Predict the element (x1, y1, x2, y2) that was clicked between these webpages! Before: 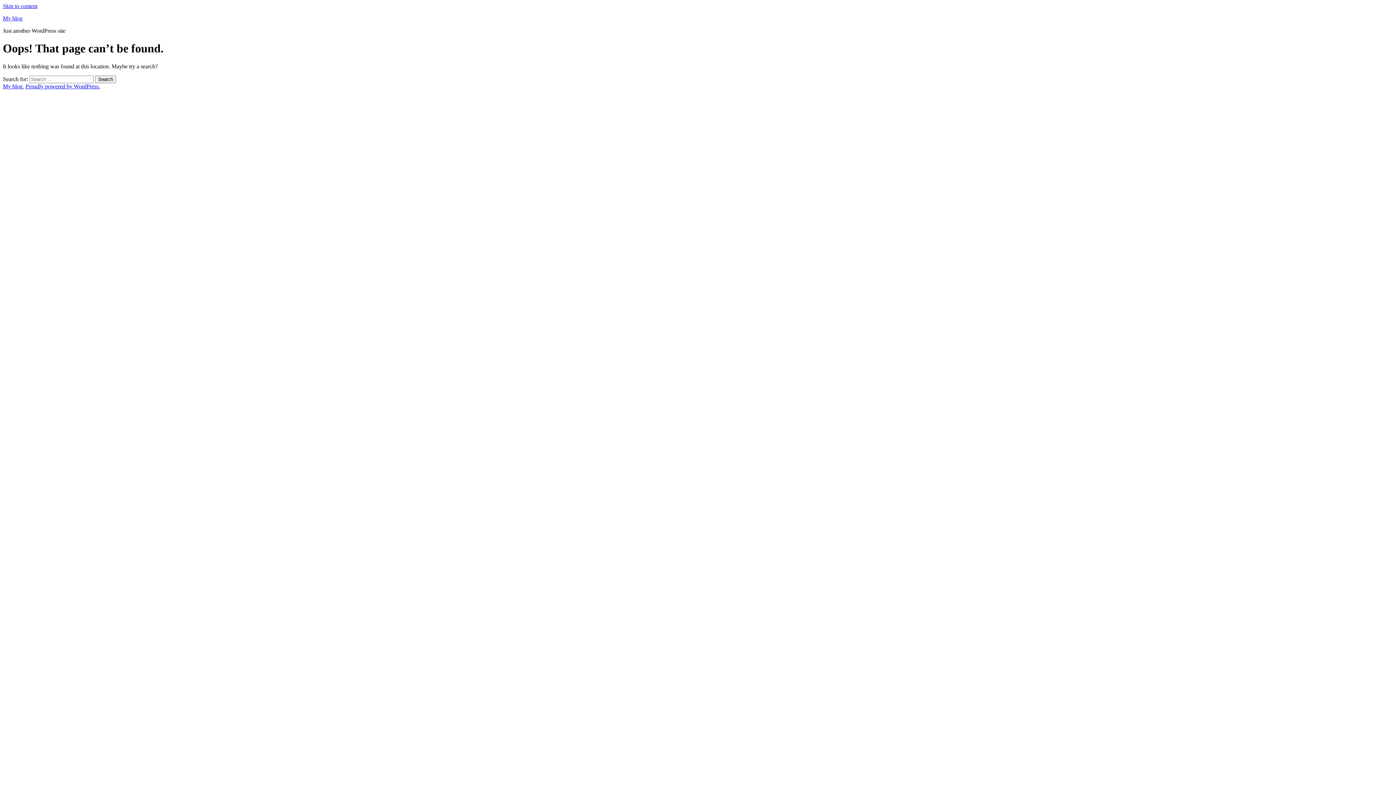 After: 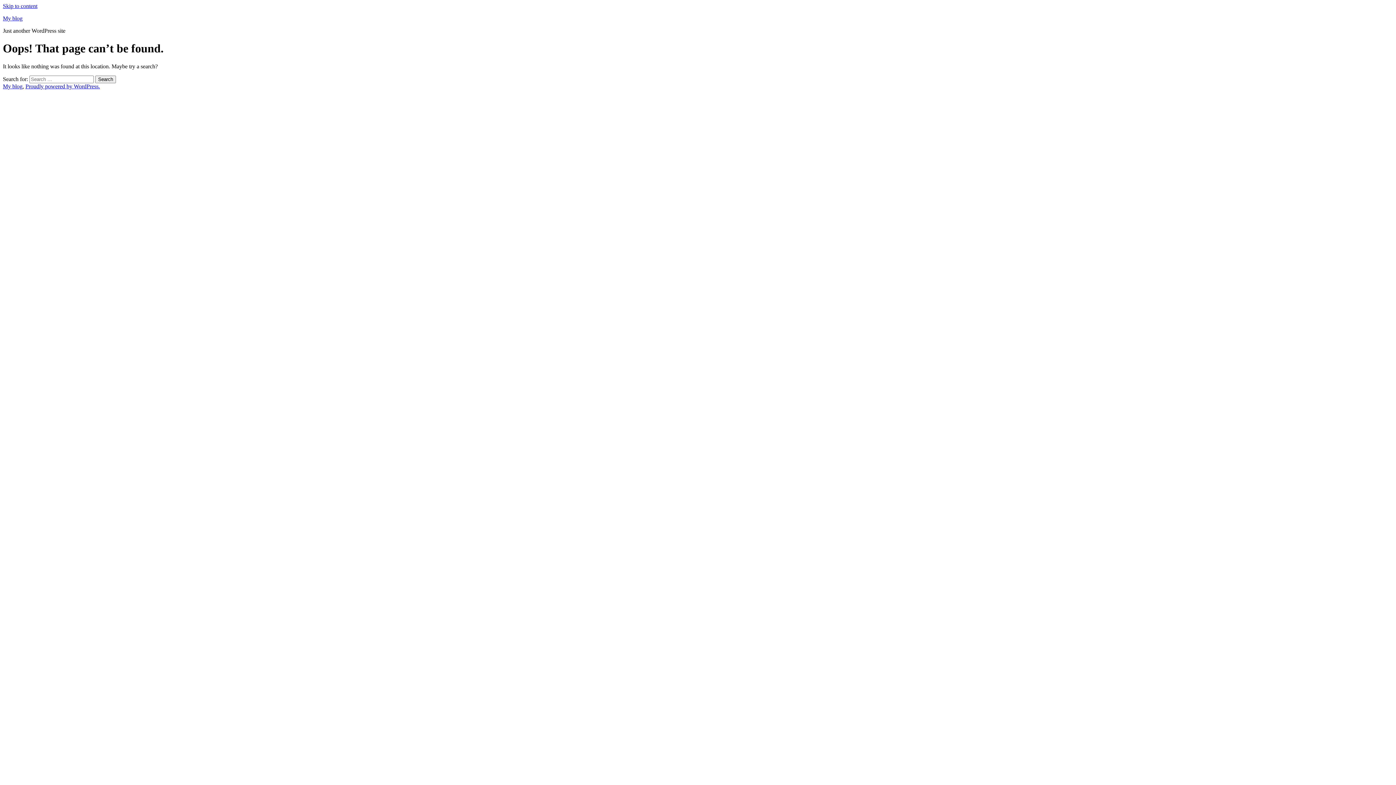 Action: bbox: (2, 2, 37, 9) label: Skip to content